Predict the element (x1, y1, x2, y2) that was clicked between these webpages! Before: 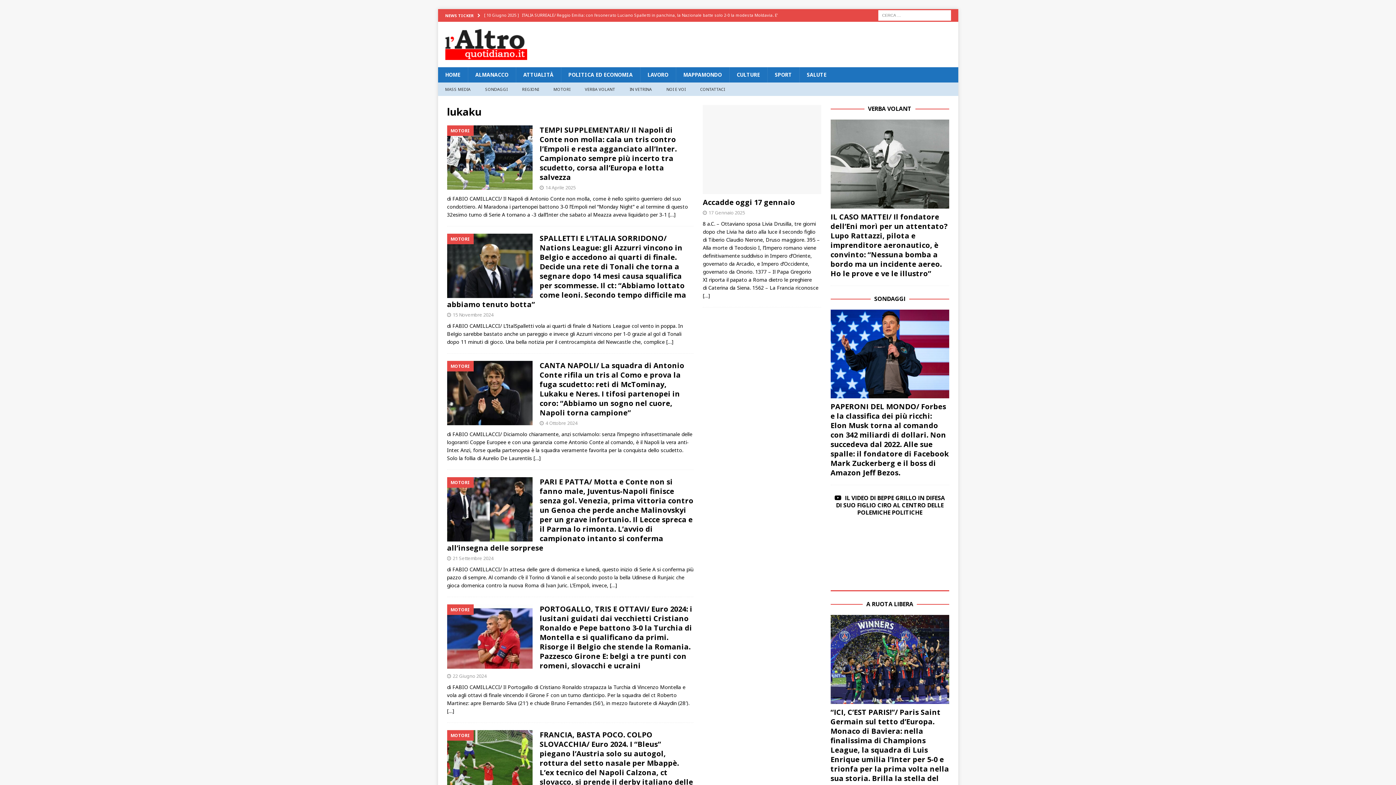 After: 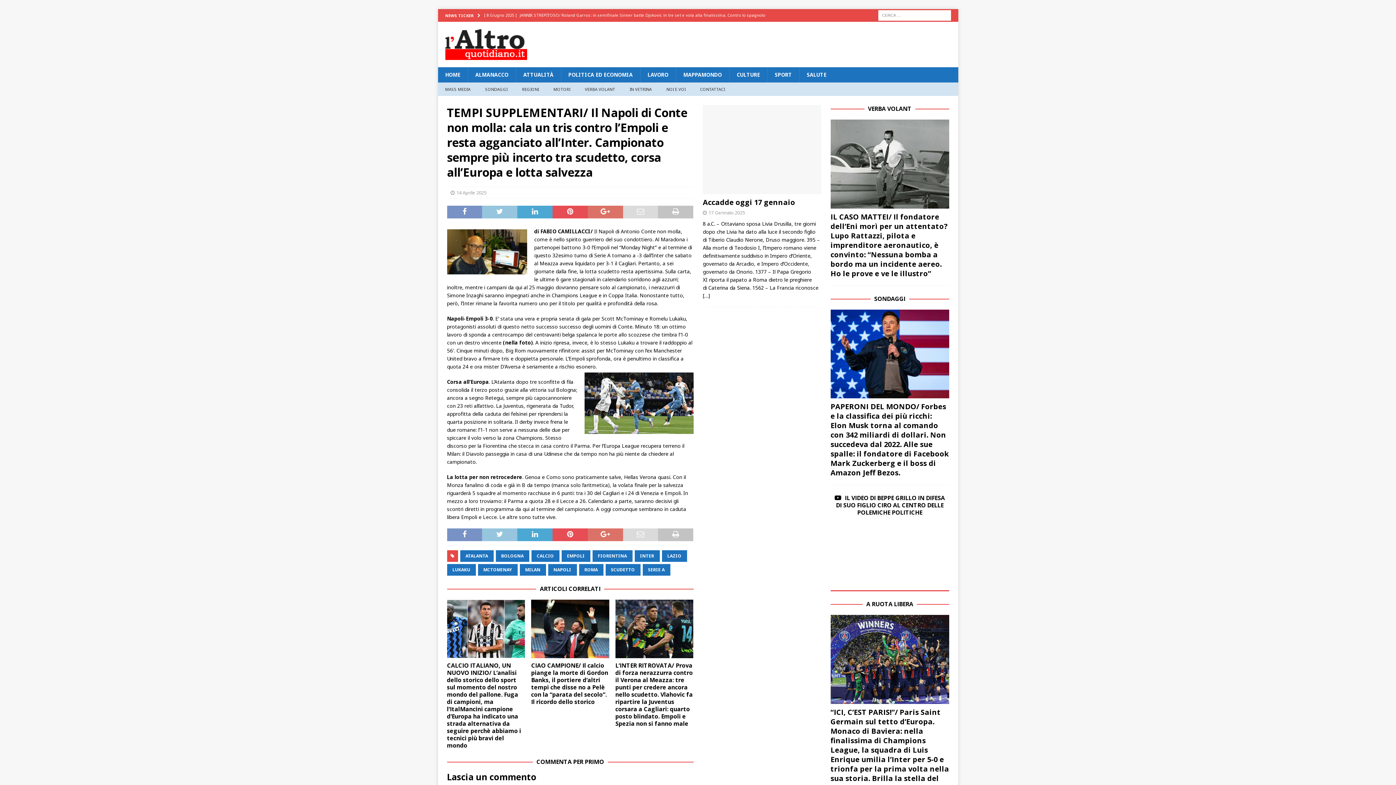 Action: bbox: (447, 125, 532, 189)